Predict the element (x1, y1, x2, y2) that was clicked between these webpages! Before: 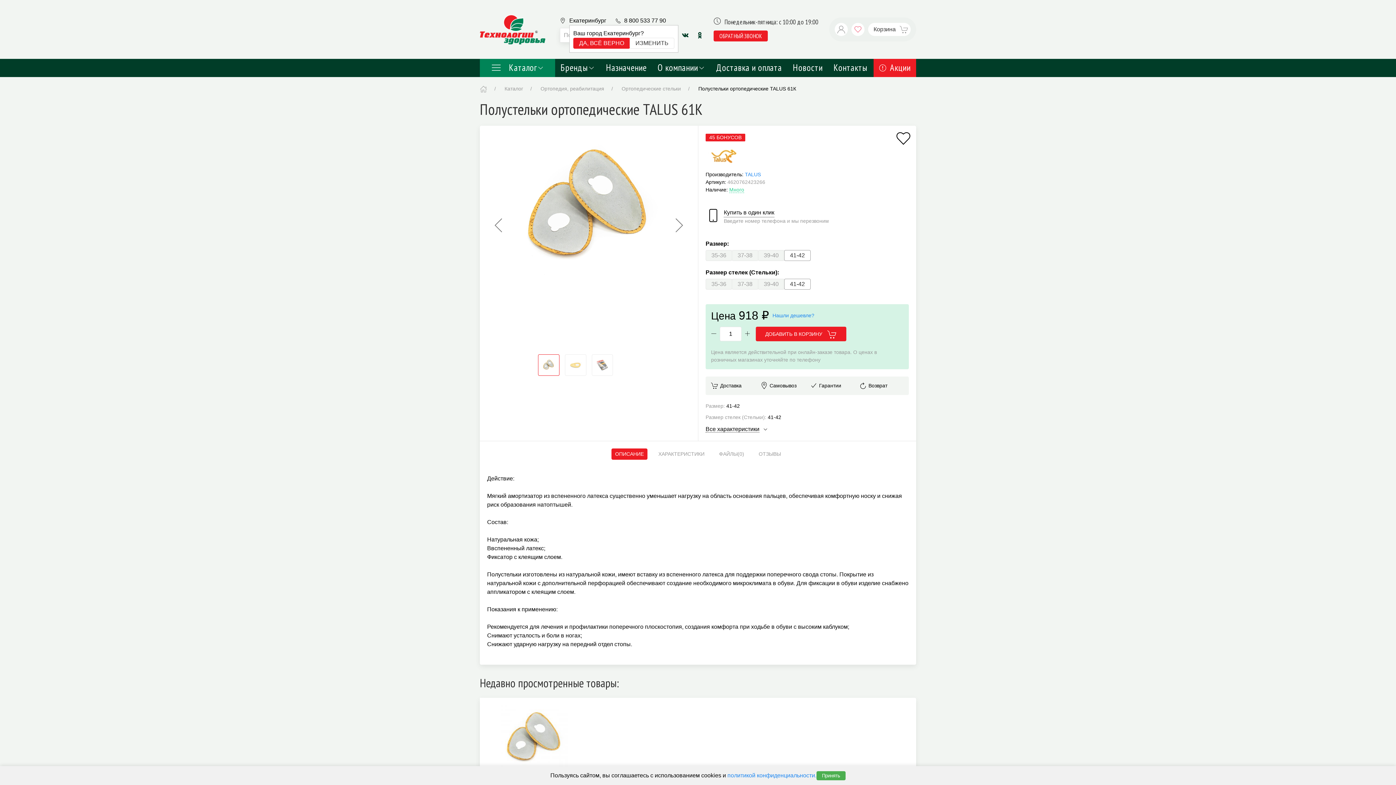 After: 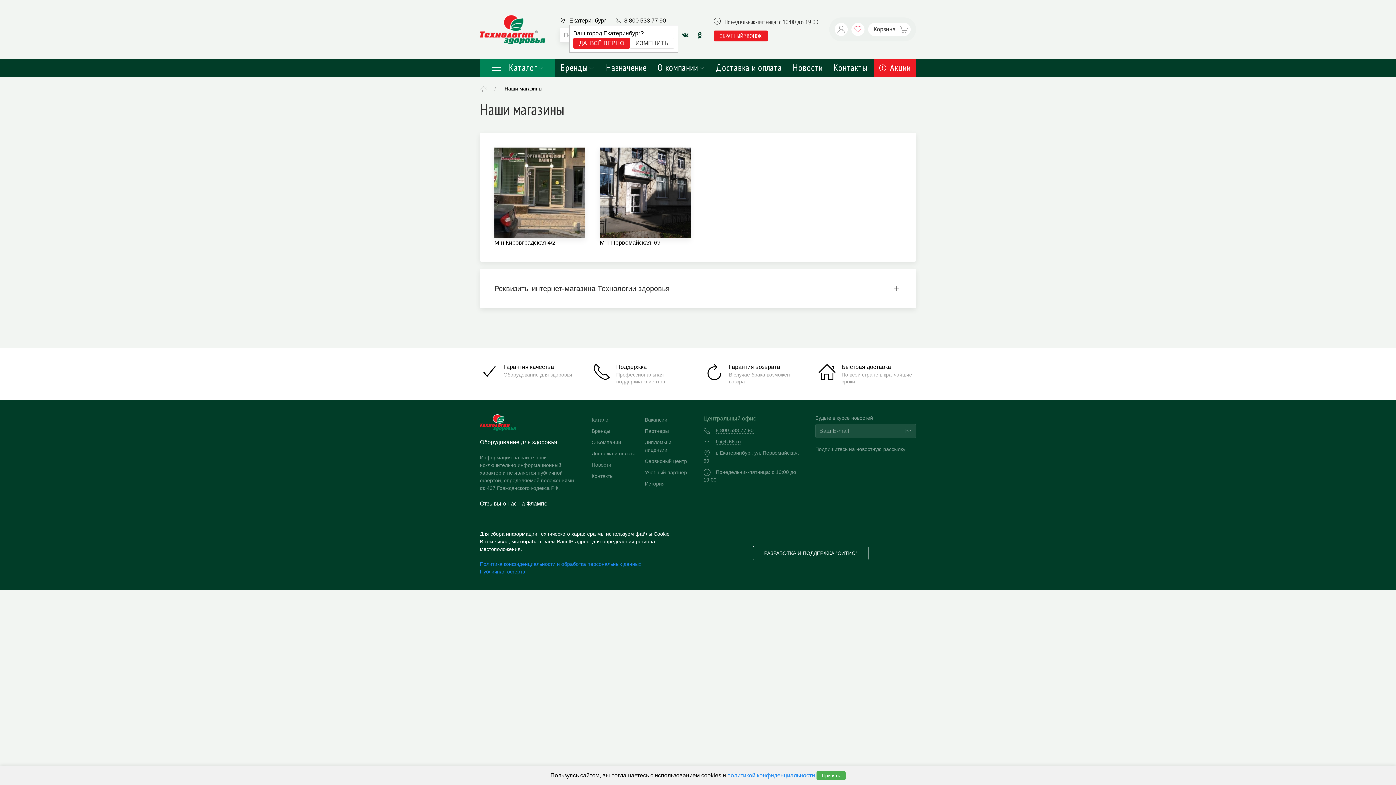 Action: bbox: (828, 58, 873, 77) label: Контакты